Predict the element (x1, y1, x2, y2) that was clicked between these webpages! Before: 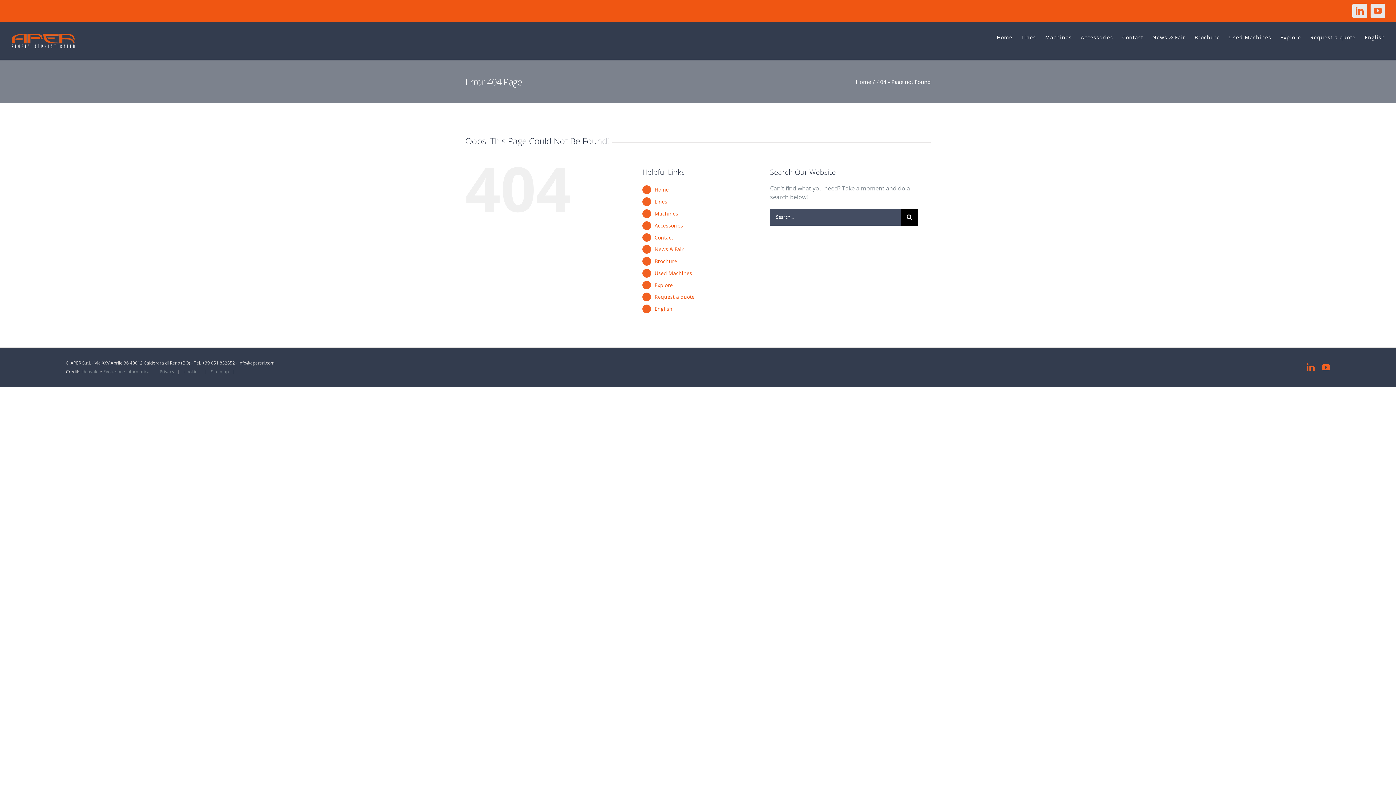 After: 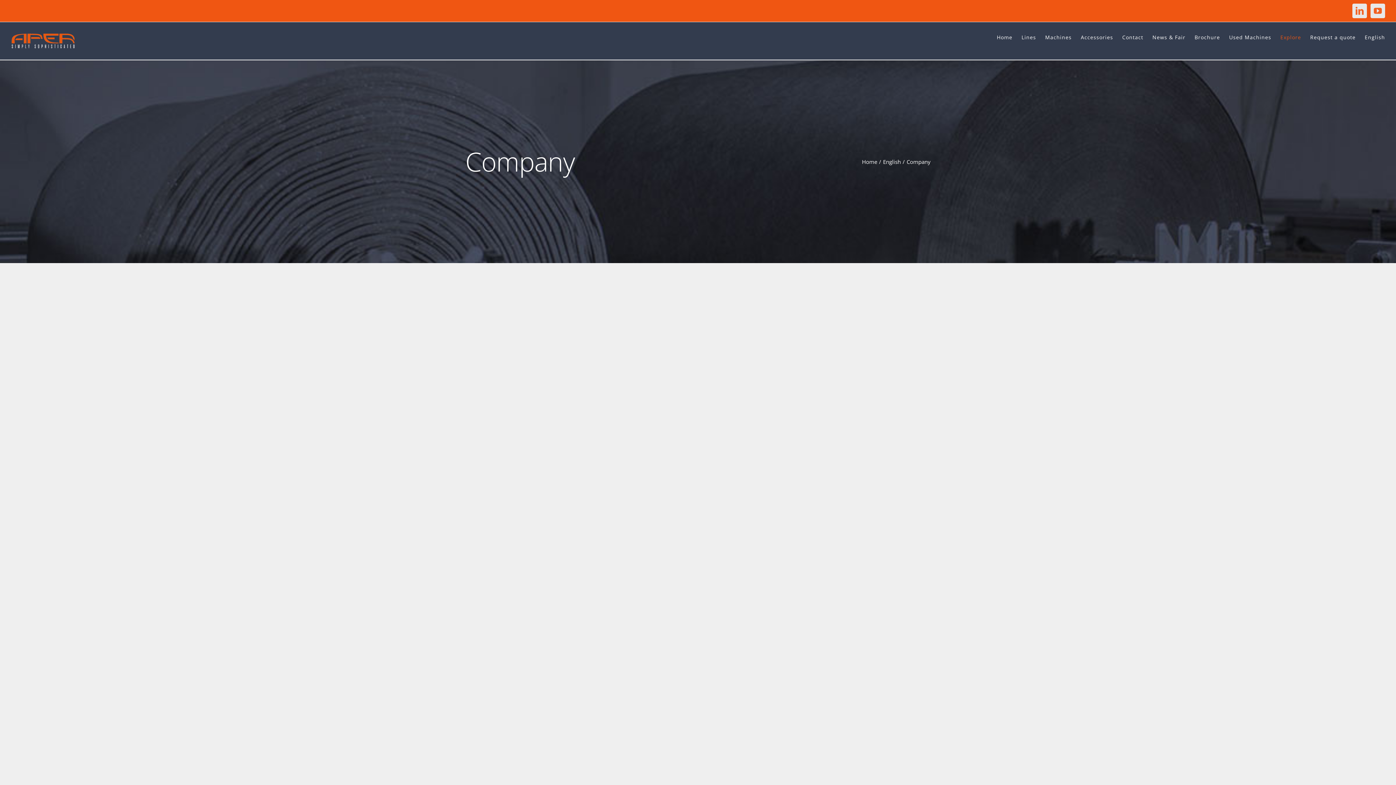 Action: bbox: (654, 281, 673, 288) label: Explore